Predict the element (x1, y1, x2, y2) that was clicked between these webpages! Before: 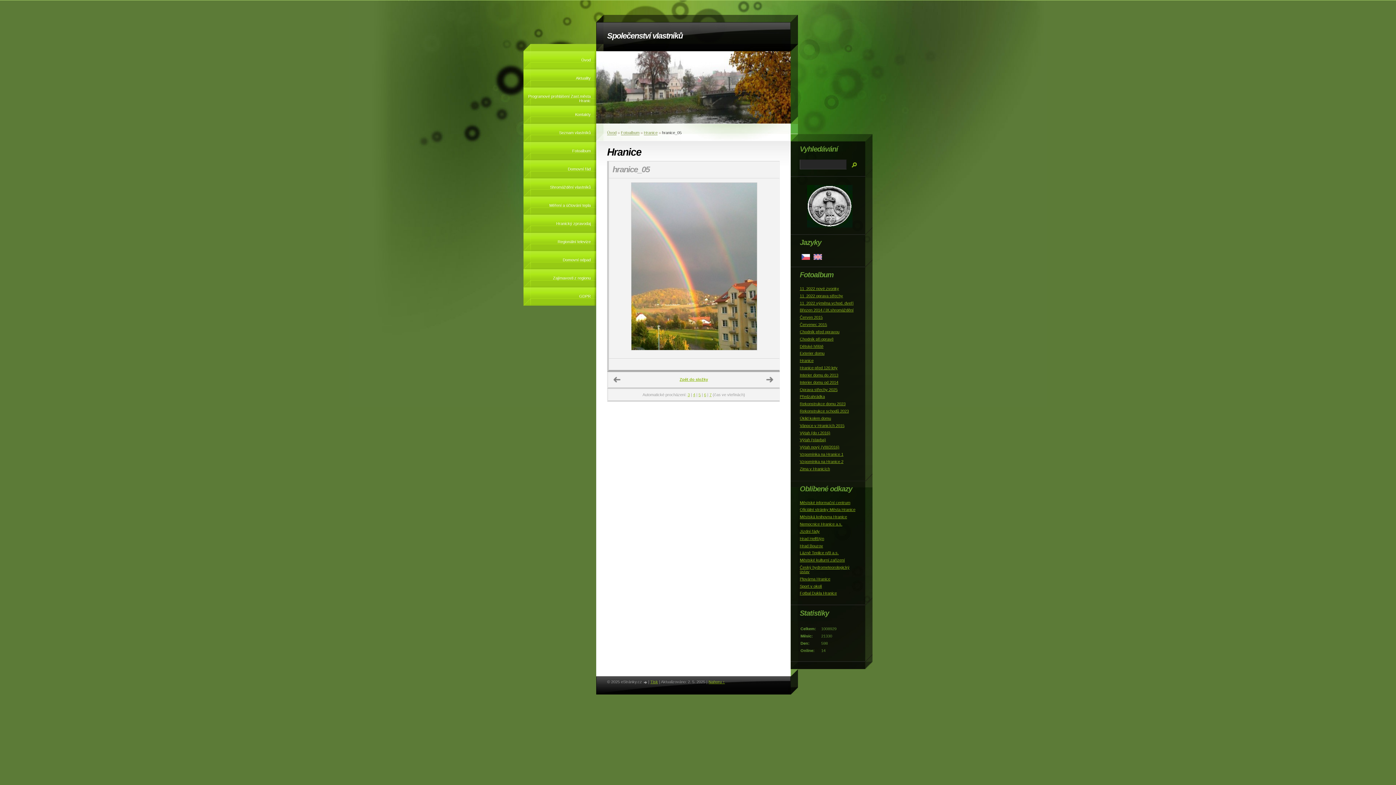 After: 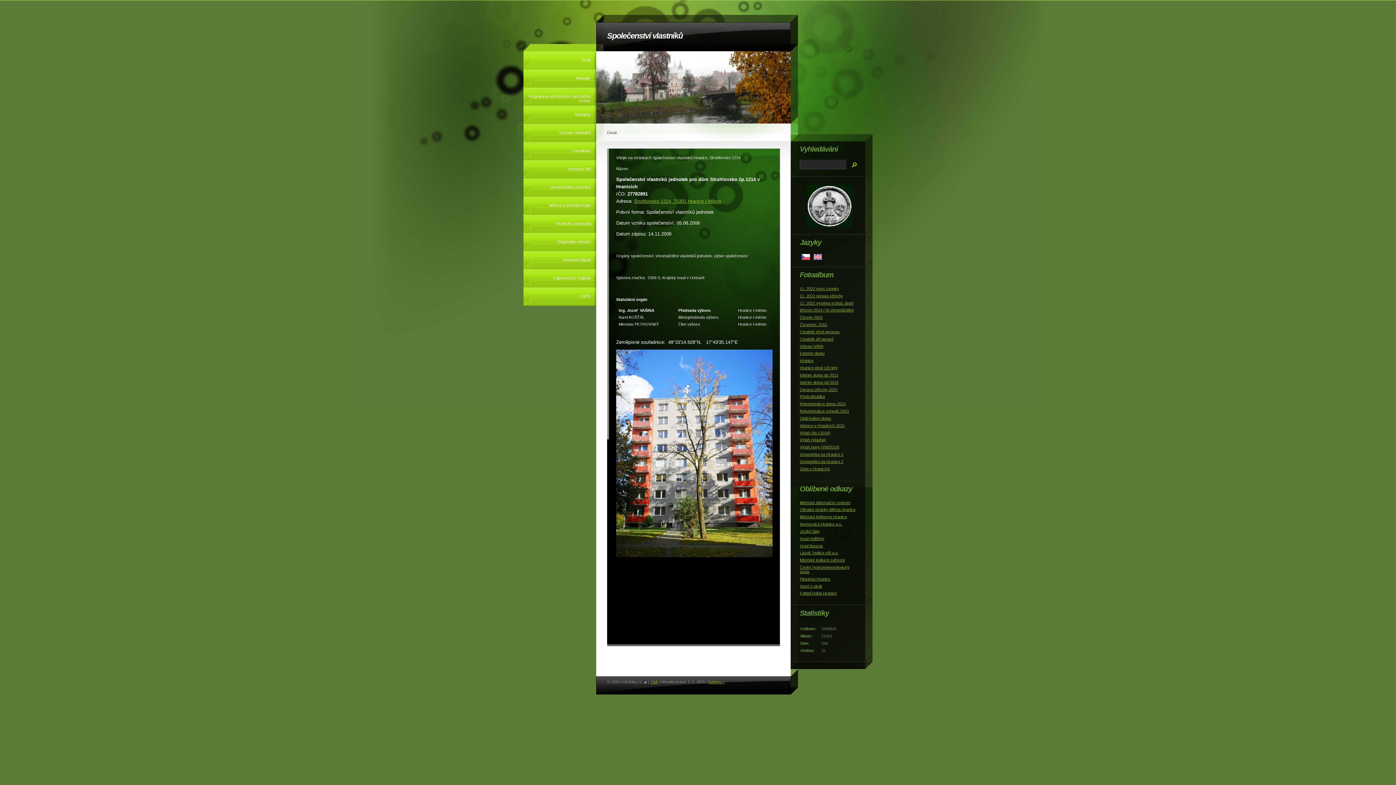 Action: label: Společenství vlastníků bbox: (596, 14, 790, 51)